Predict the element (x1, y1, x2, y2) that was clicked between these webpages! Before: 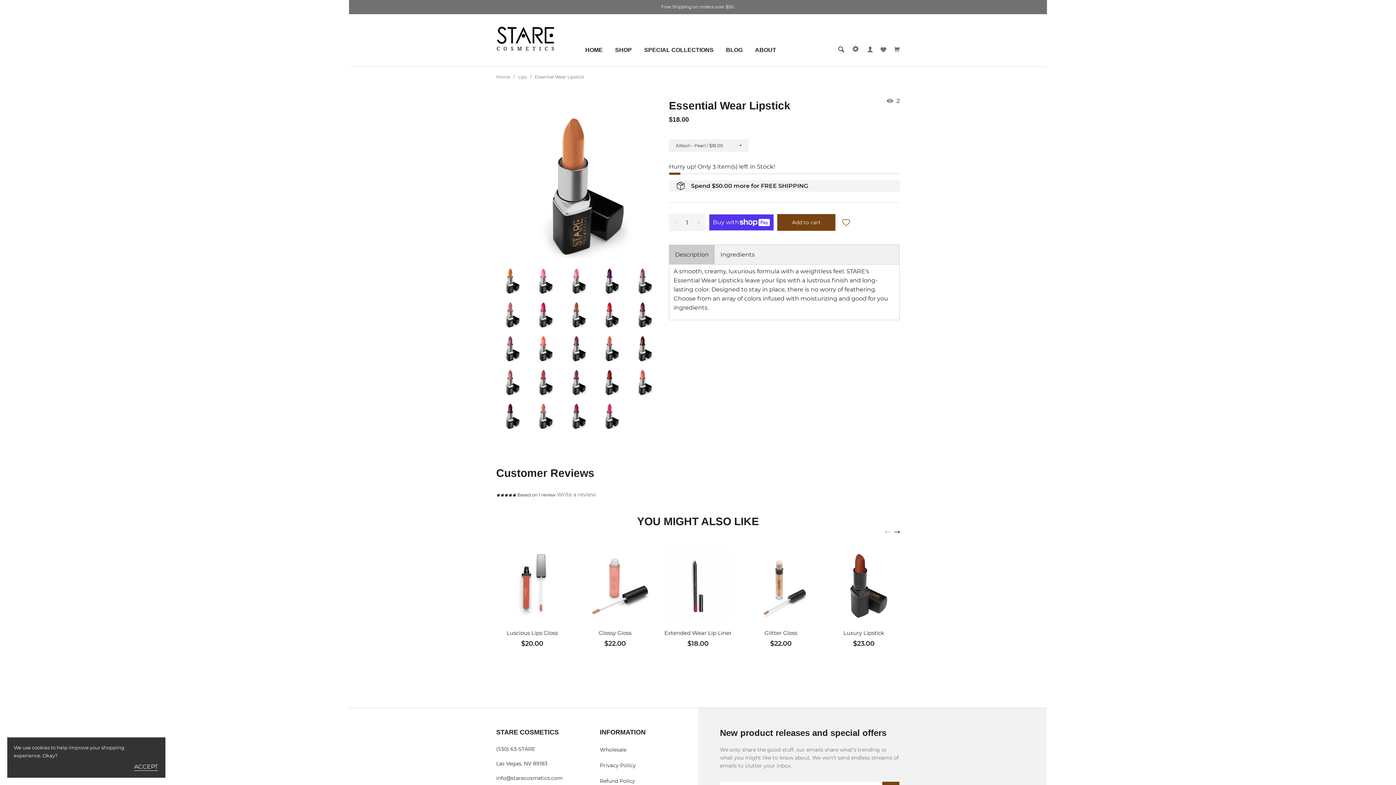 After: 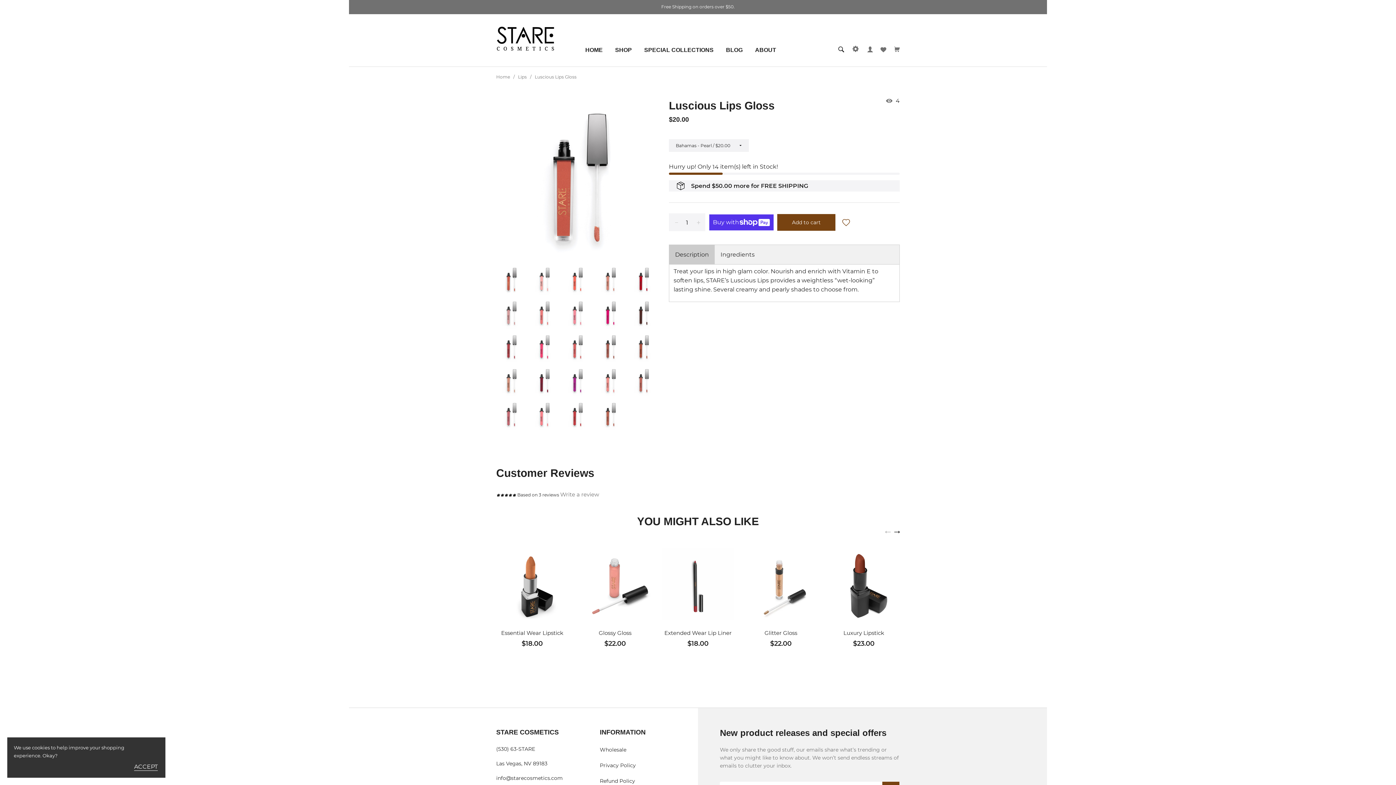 Action: bbox: (506, 629, 558, 636) label: Luscious Lips Gloss